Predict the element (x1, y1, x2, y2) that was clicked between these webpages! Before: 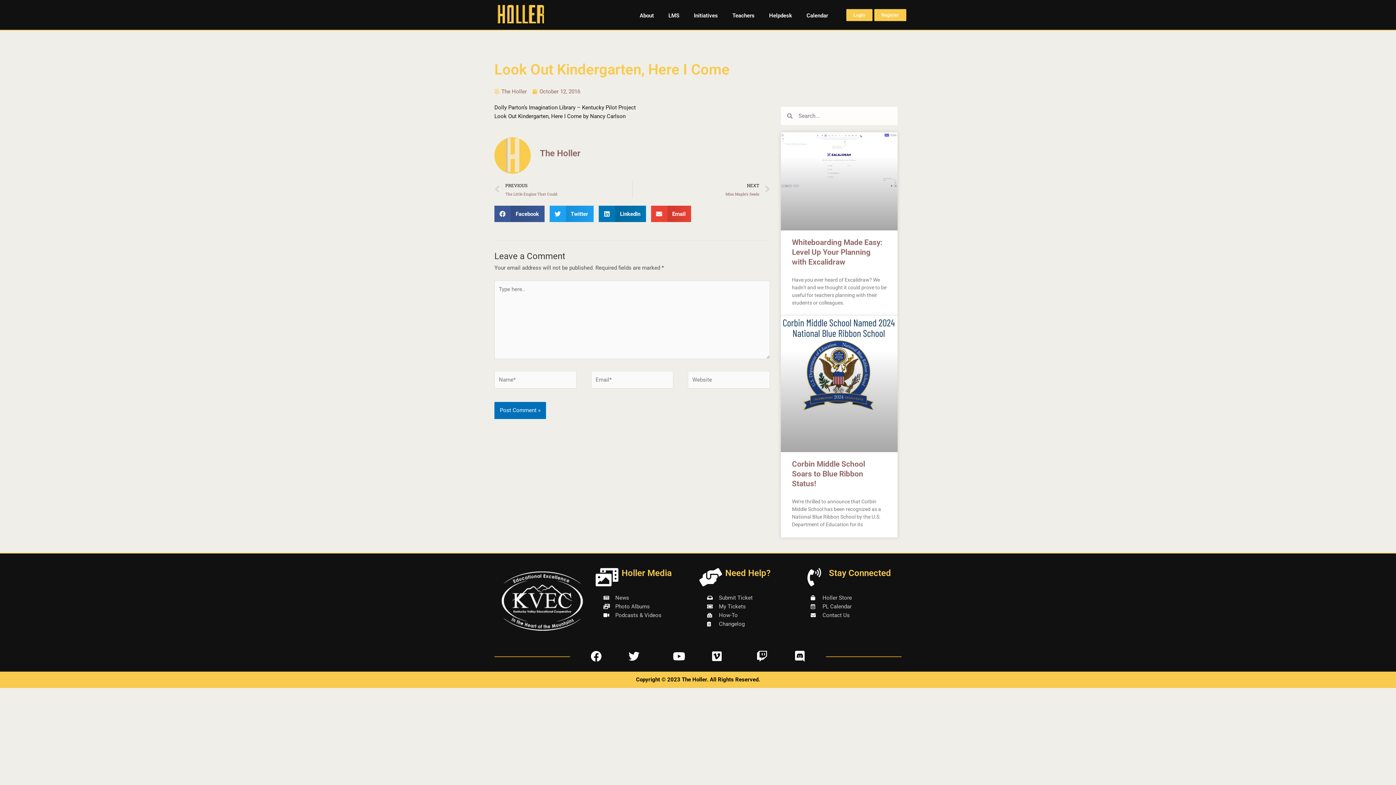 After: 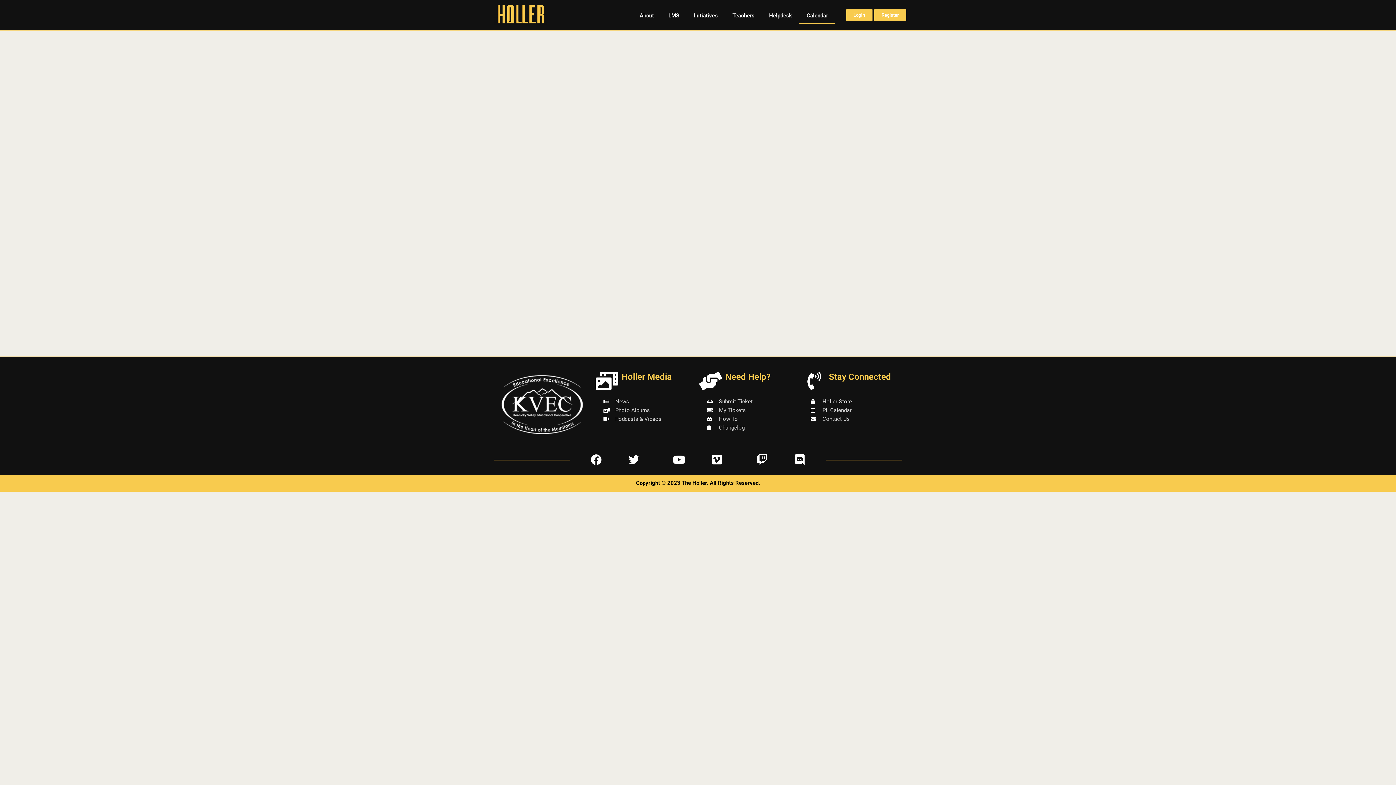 Action: label: Calendar bbox: (799, 7, 835, 24)